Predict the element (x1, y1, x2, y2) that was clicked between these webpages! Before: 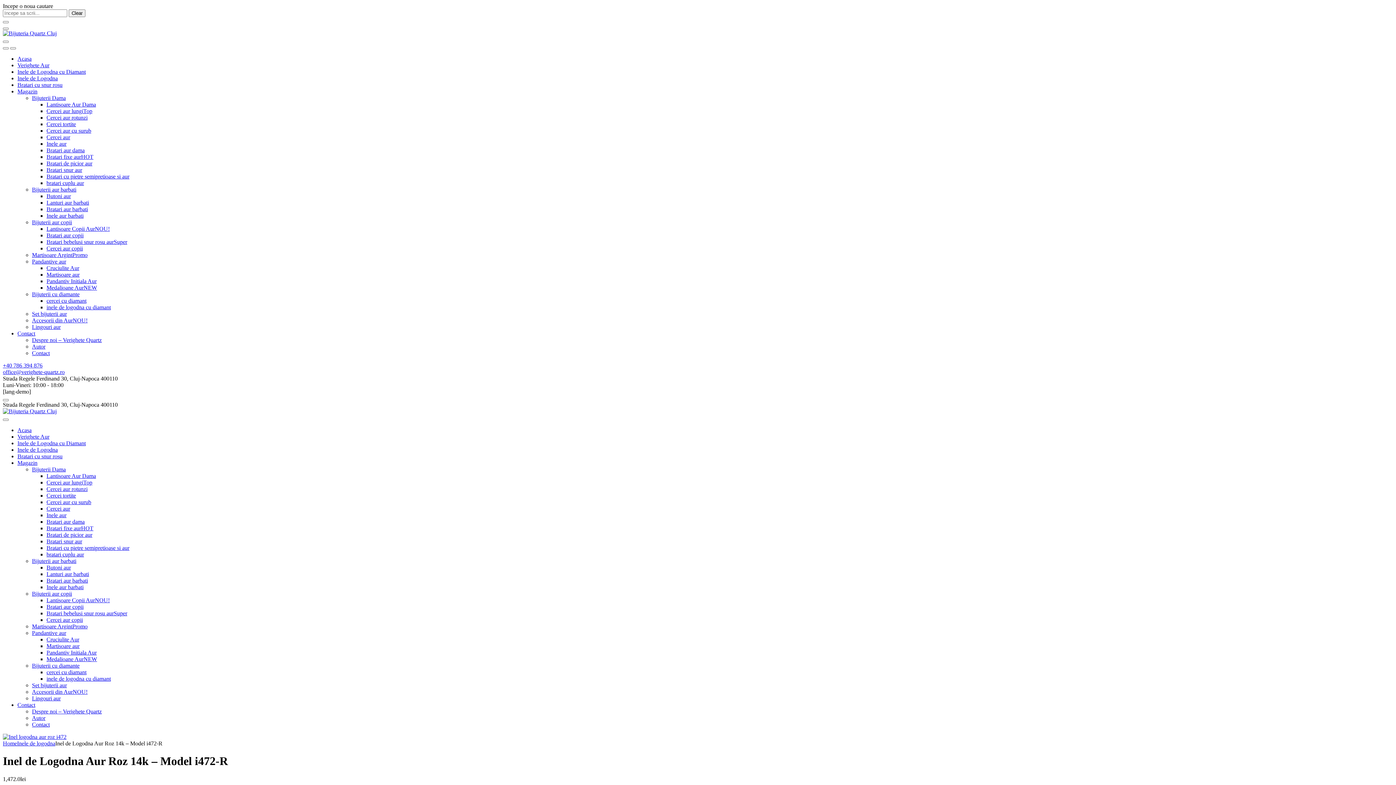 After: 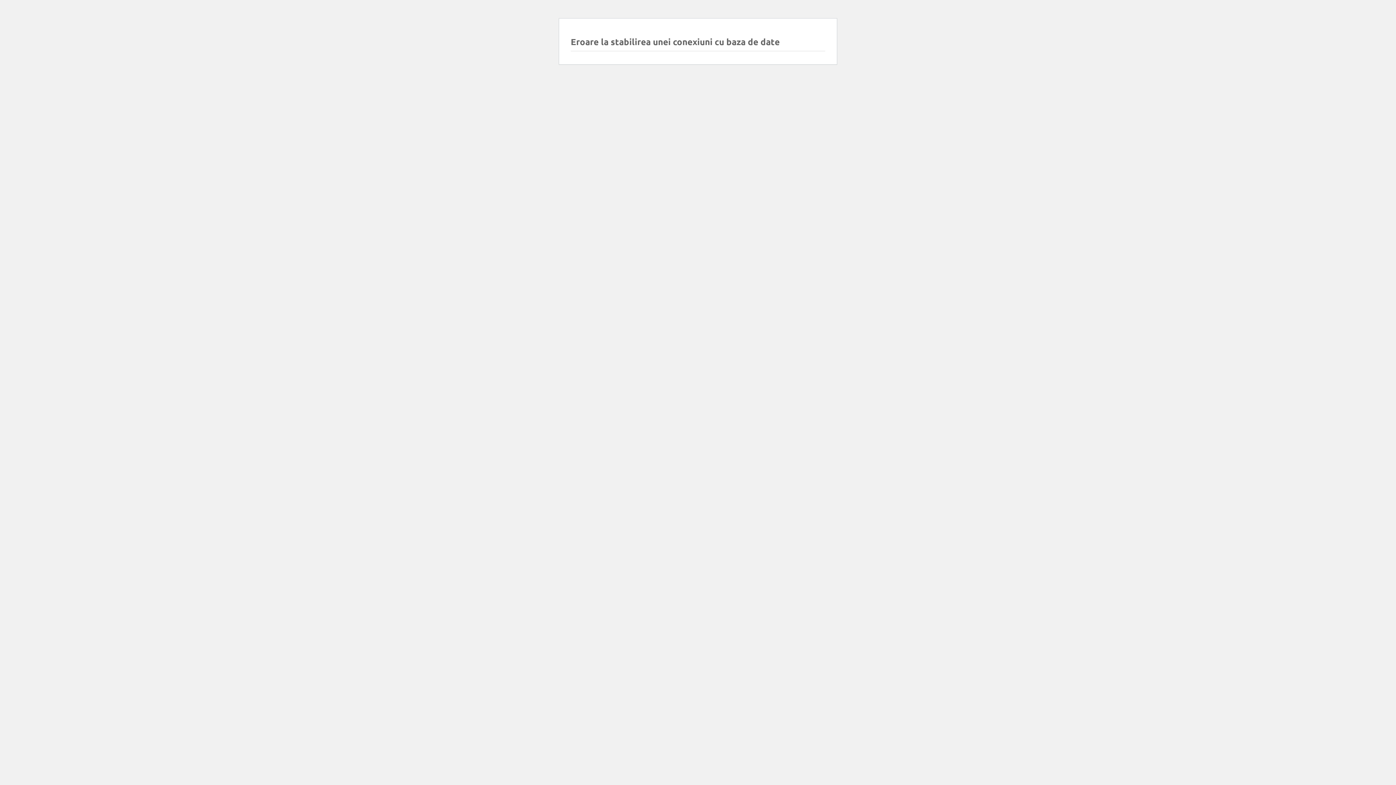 Action: bbox: (46, 571, 89, 577) label: Lanturi aur barbati